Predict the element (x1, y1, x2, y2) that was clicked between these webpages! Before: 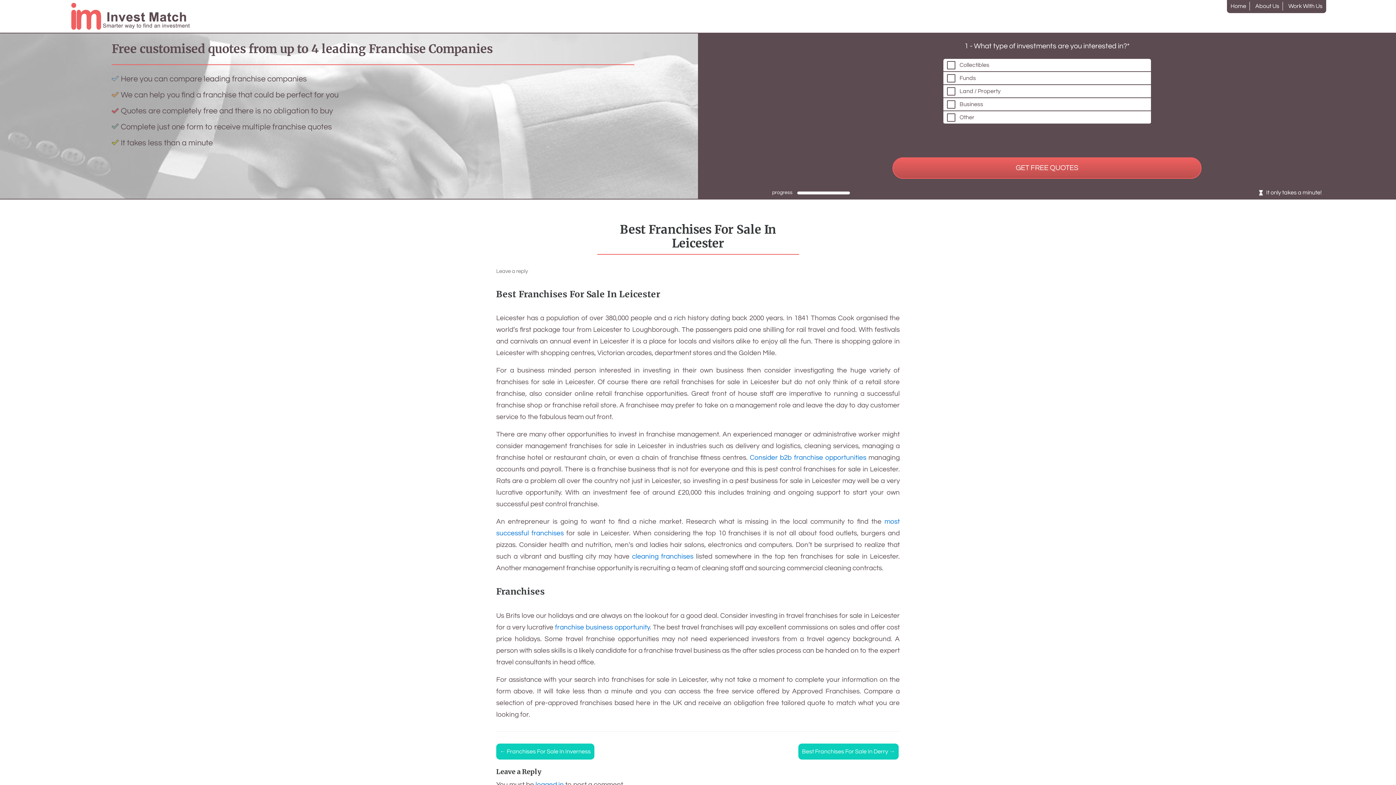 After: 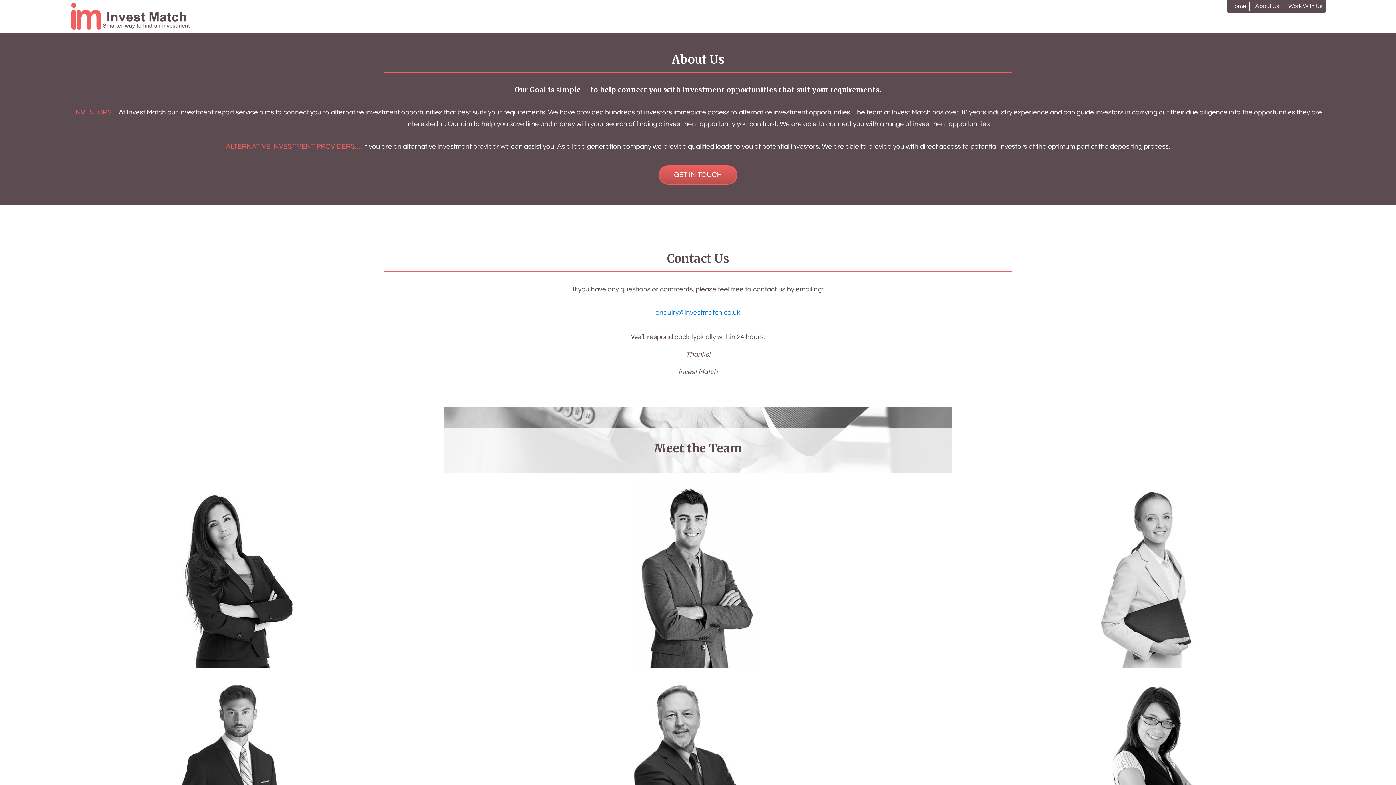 Action: bbox: (1252, 1, 1283, 10) label: About Us